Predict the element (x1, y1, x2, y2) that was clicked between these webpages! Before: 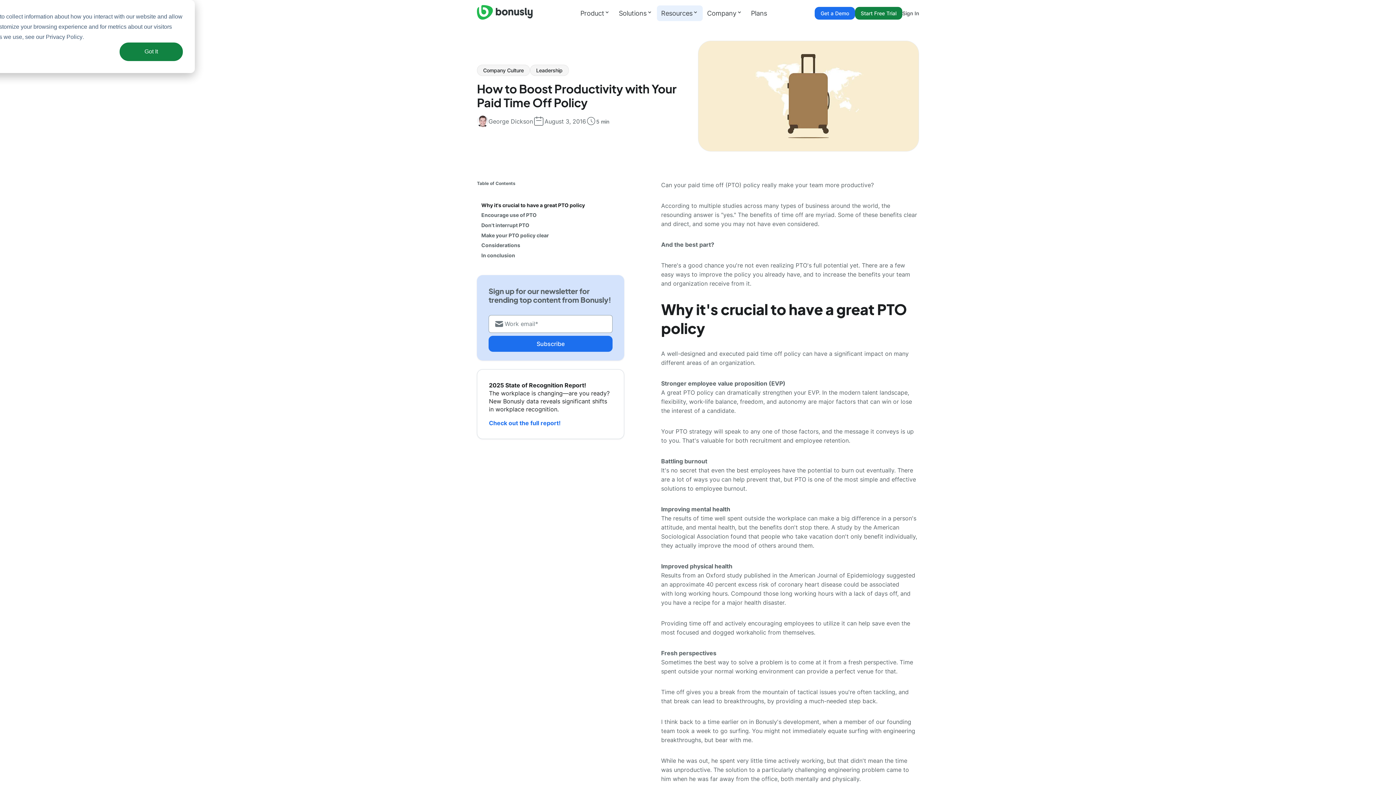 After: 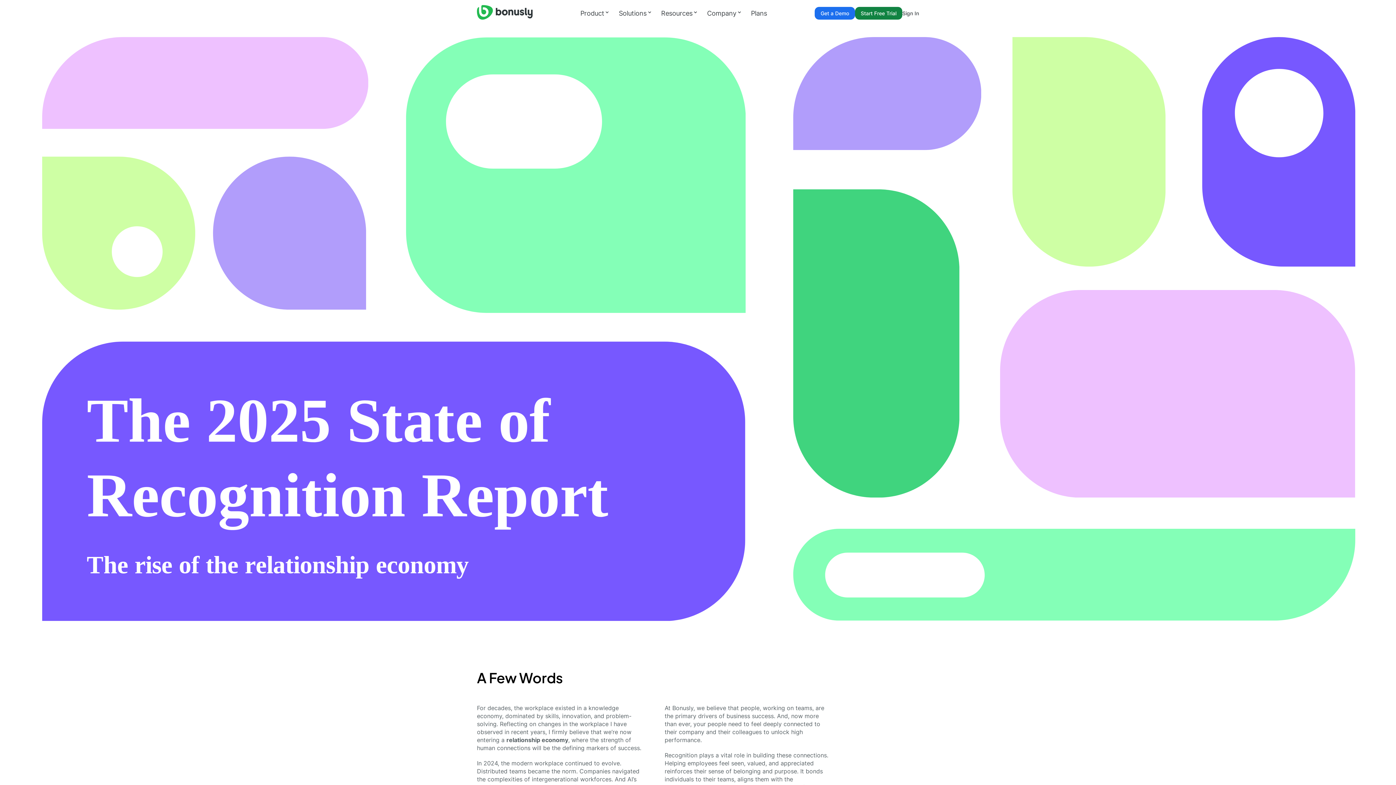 Action: bbox: (489, 419, 562, 426) label: Check out the full report! 